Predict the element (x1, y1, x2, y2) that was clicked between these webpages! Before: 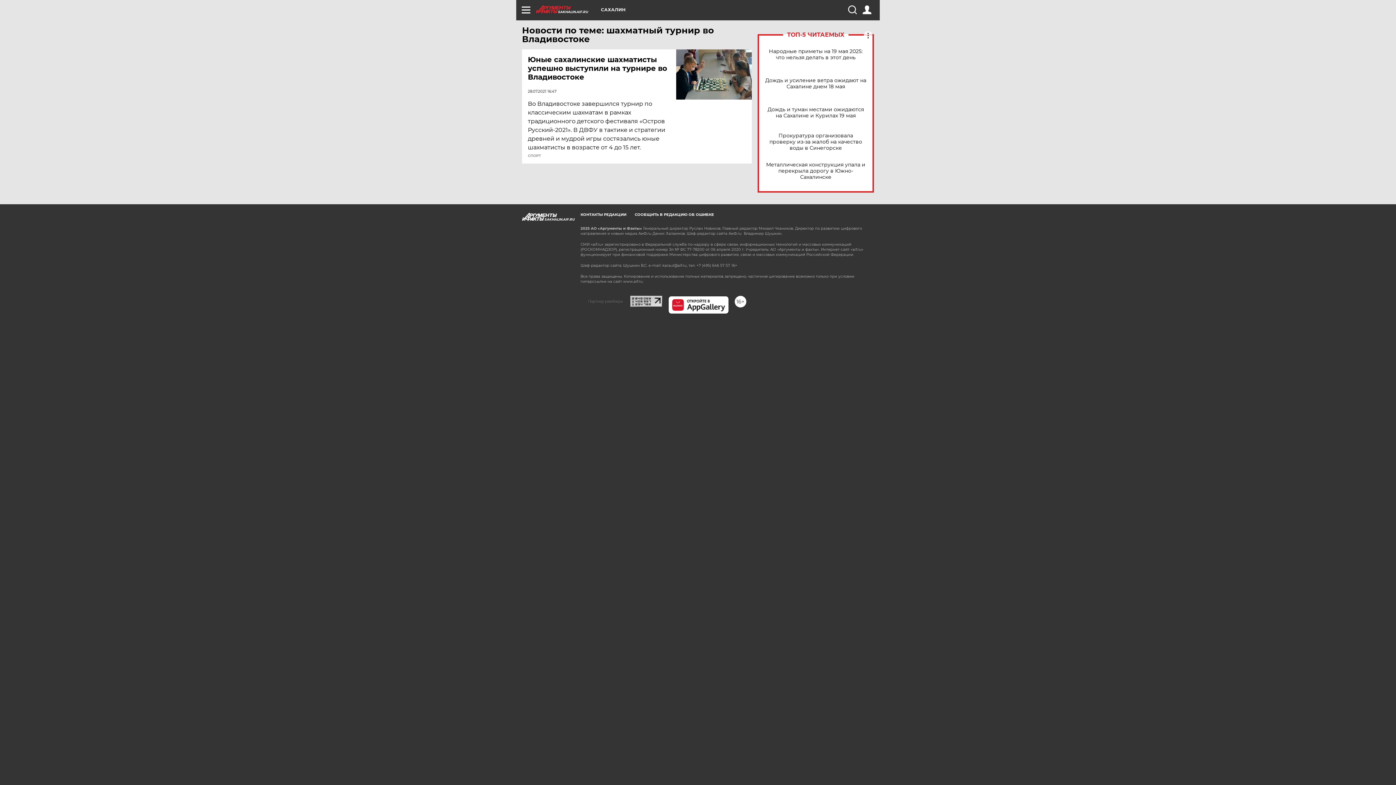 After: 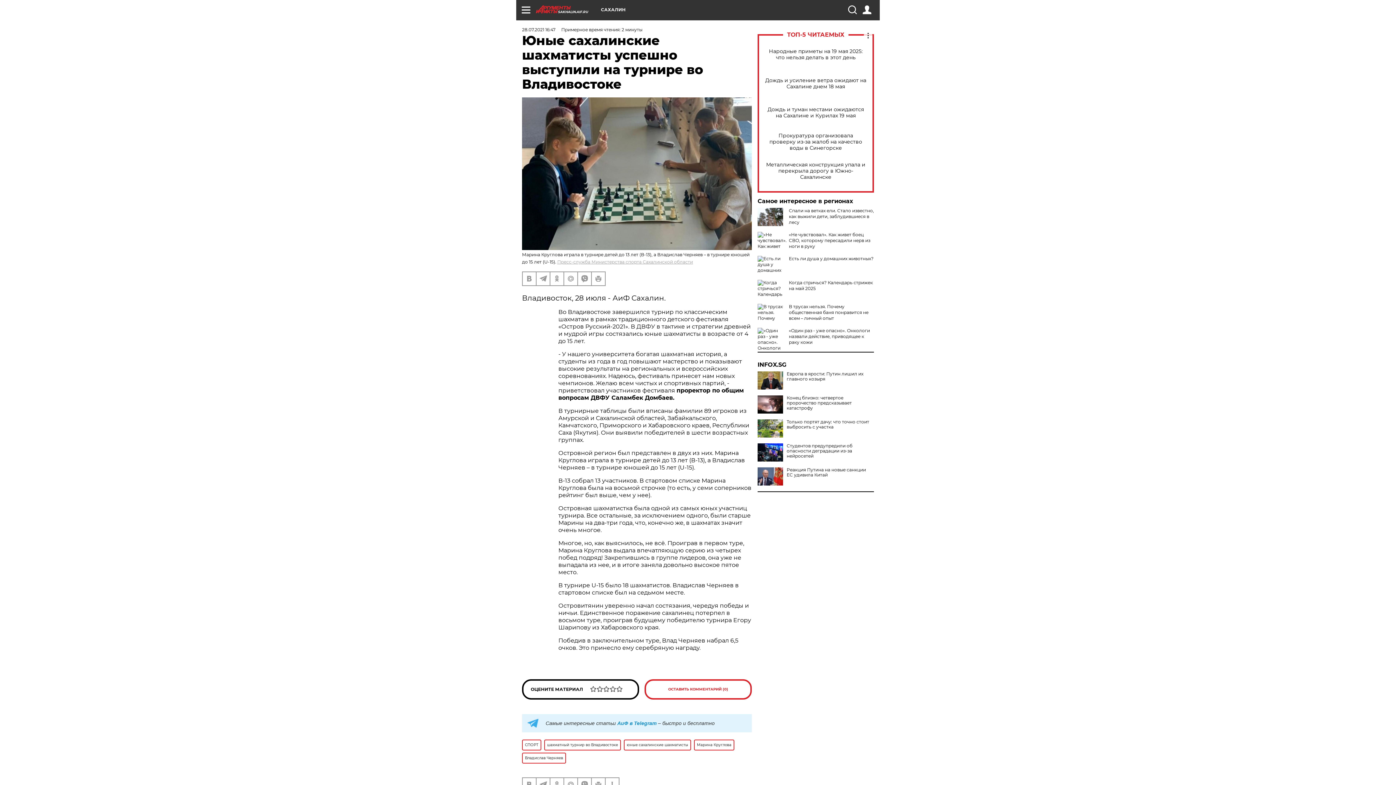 Action: label: Юные сахалинские шахматисты успешно выступили на турнире во Владивостоке bbox: (528, 55, 677, 81)